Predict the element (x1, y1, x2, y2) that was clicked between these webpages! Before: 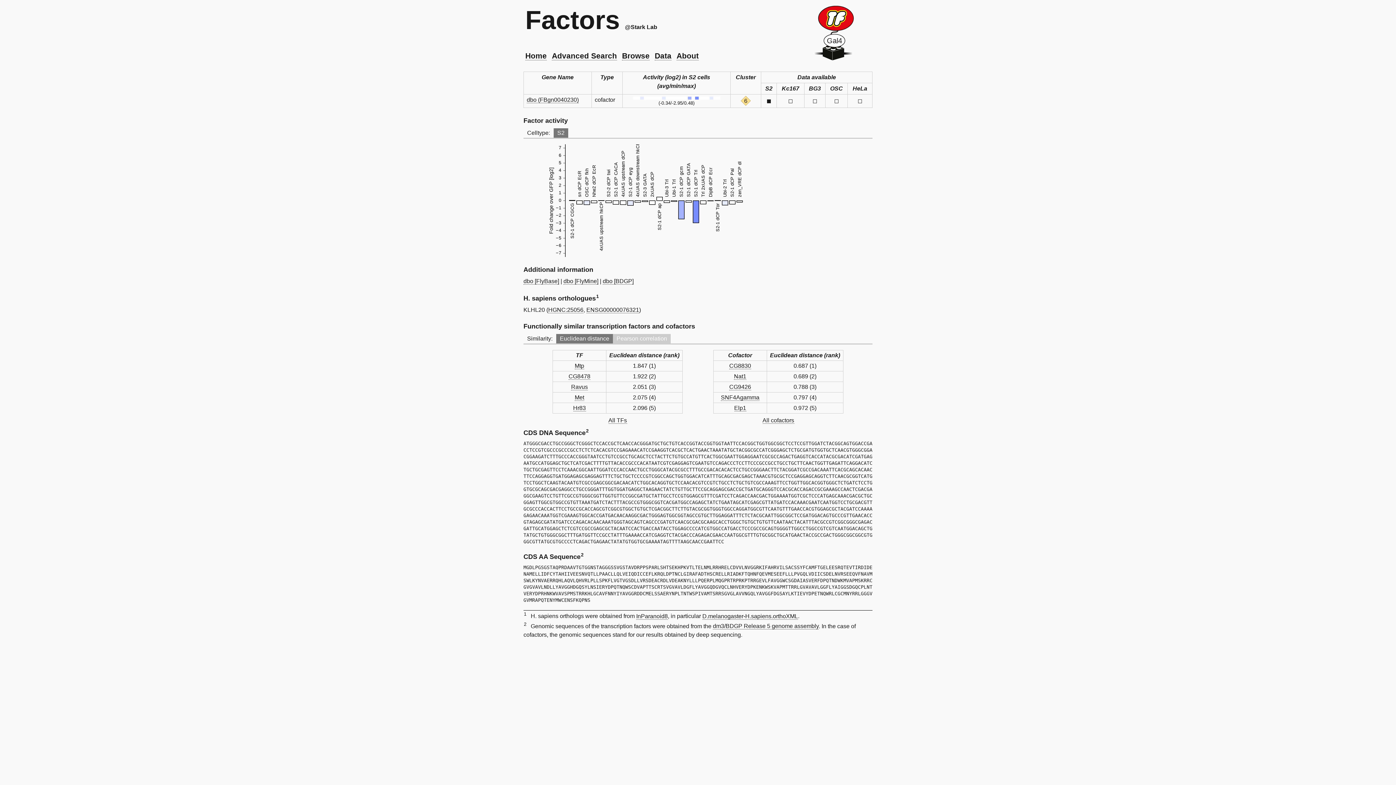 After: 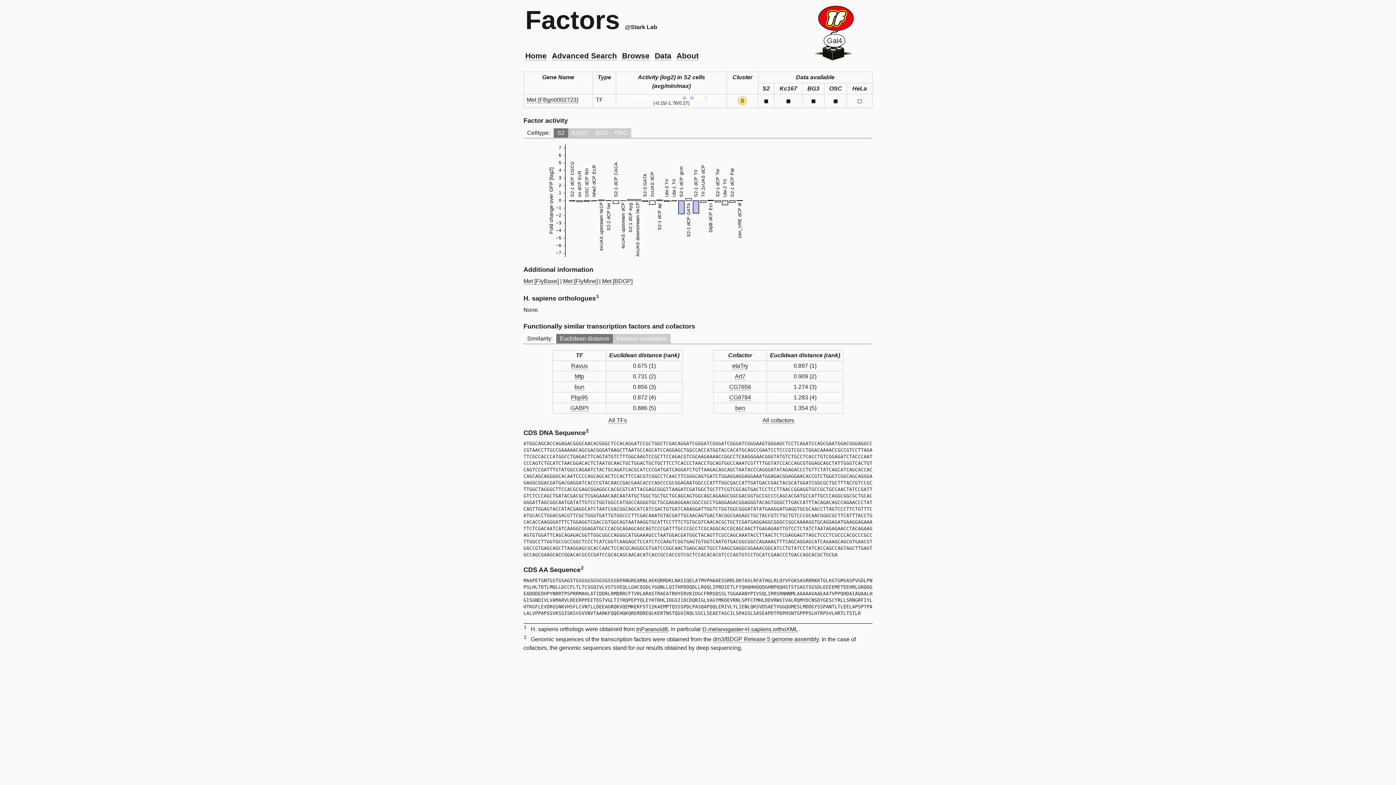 Action: label: Met bbox: (574, 394, 584, 400)